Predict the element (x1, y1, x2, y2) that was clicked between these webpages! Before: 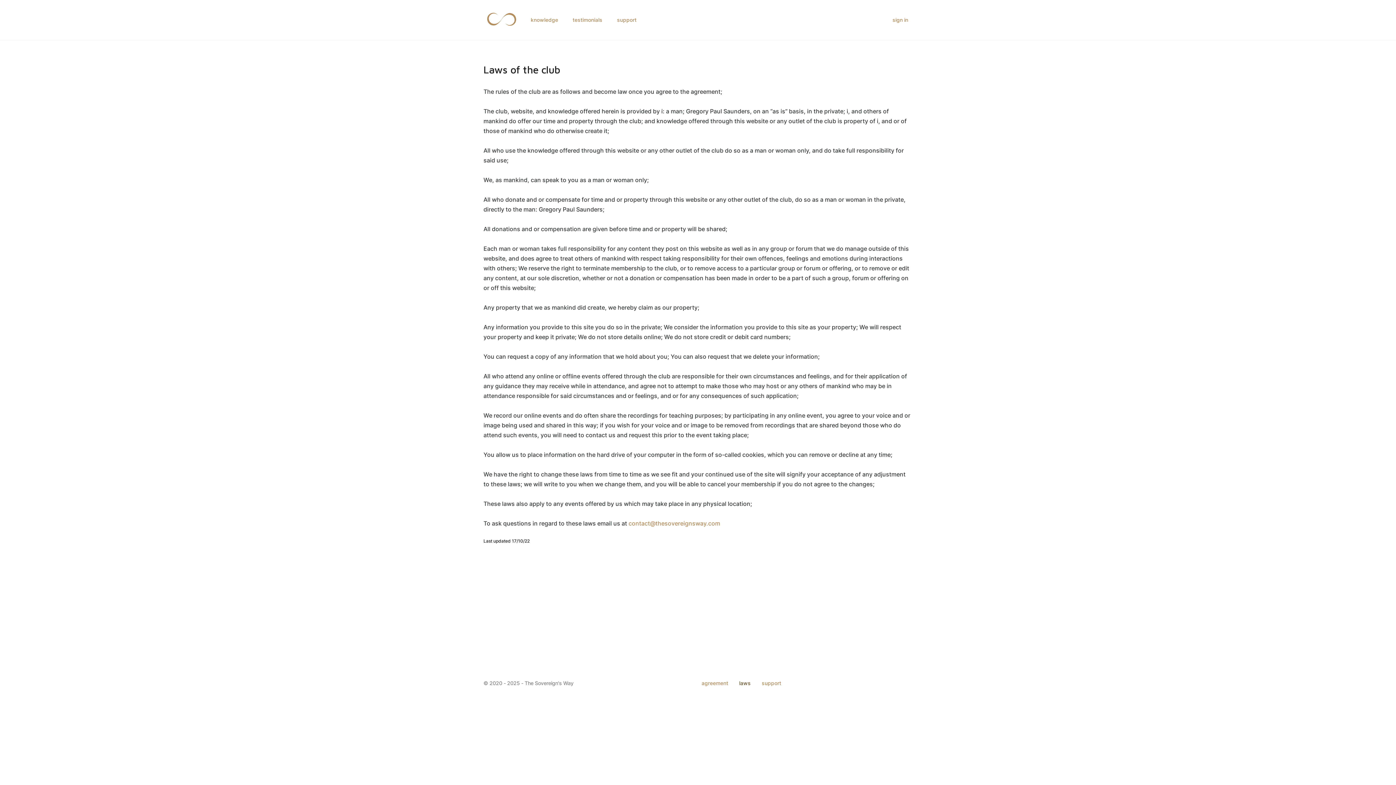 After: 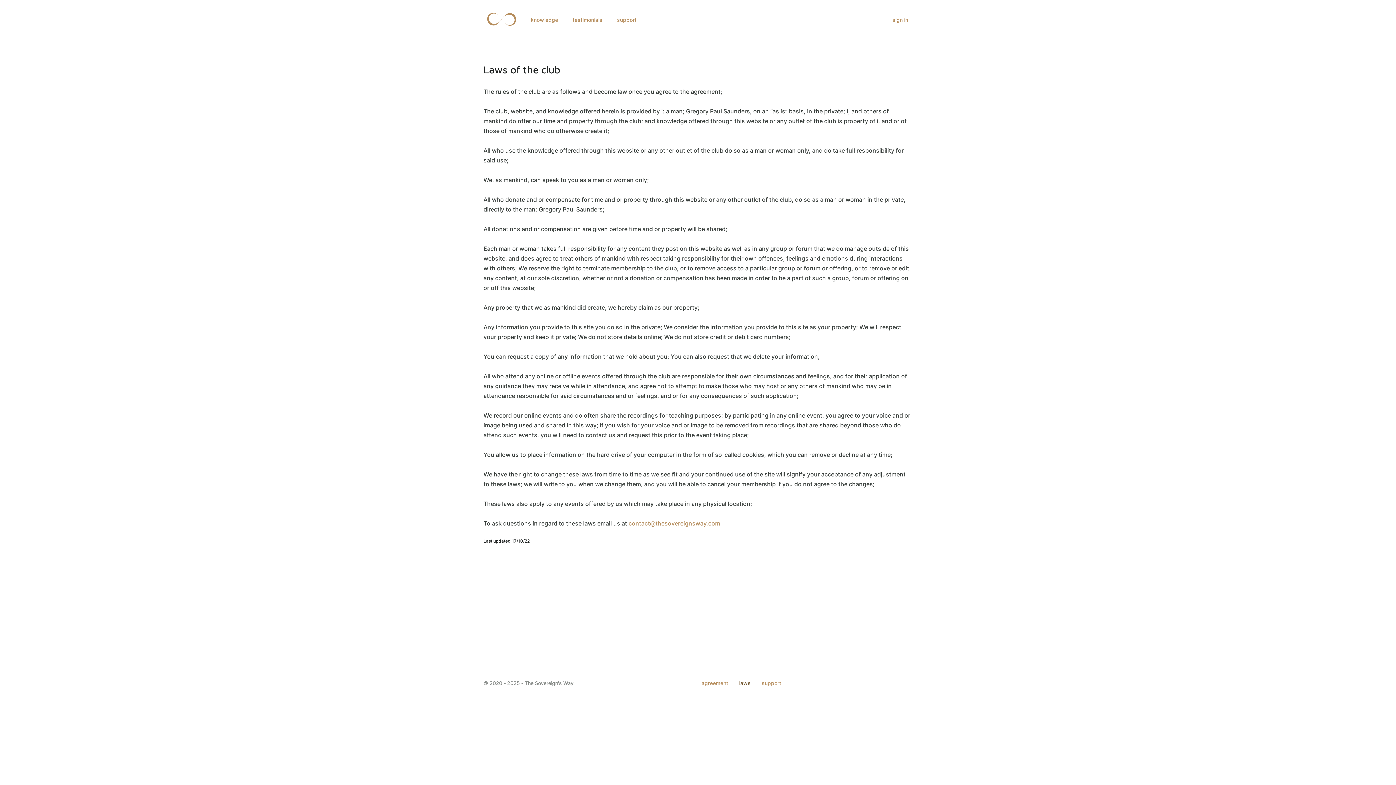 Action: bbox: (739, 680, 751, 686) label: laws